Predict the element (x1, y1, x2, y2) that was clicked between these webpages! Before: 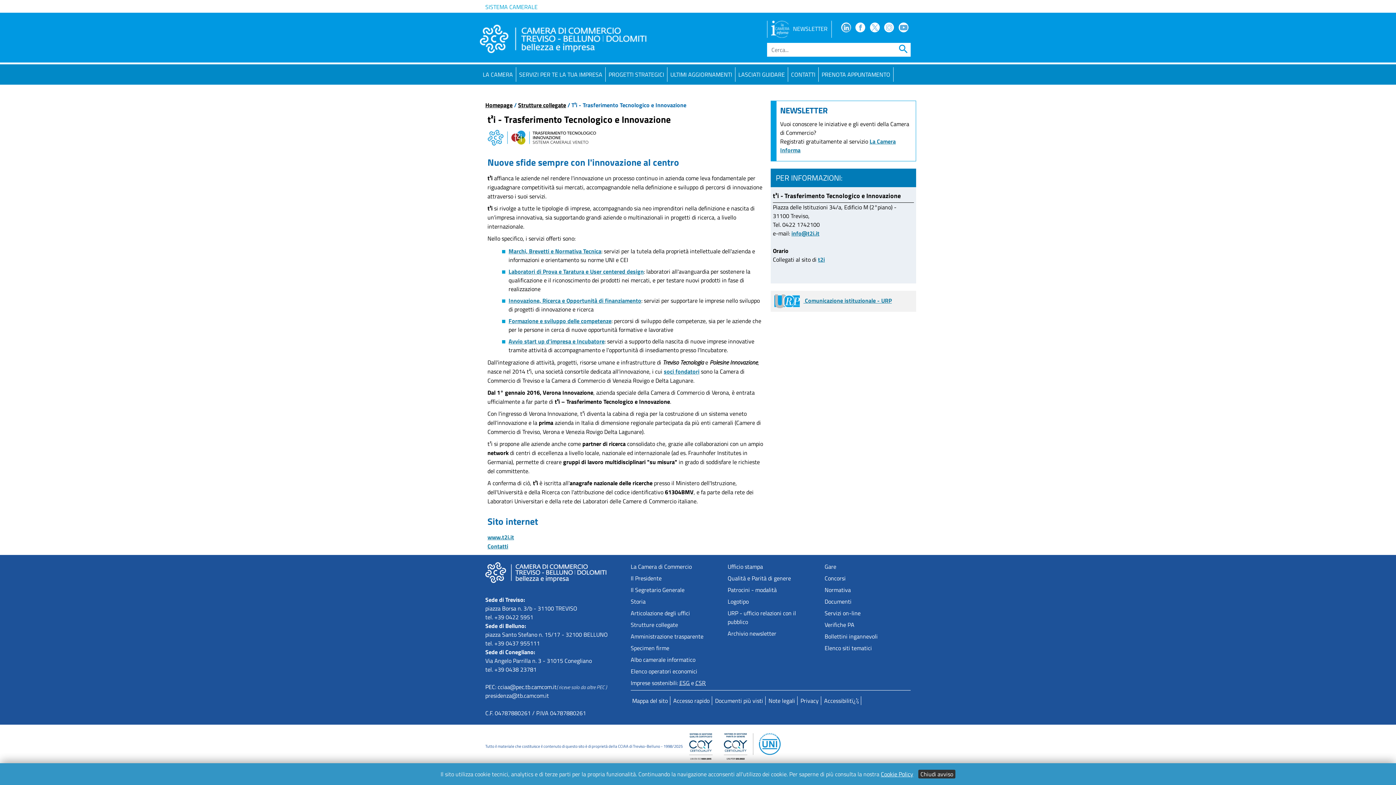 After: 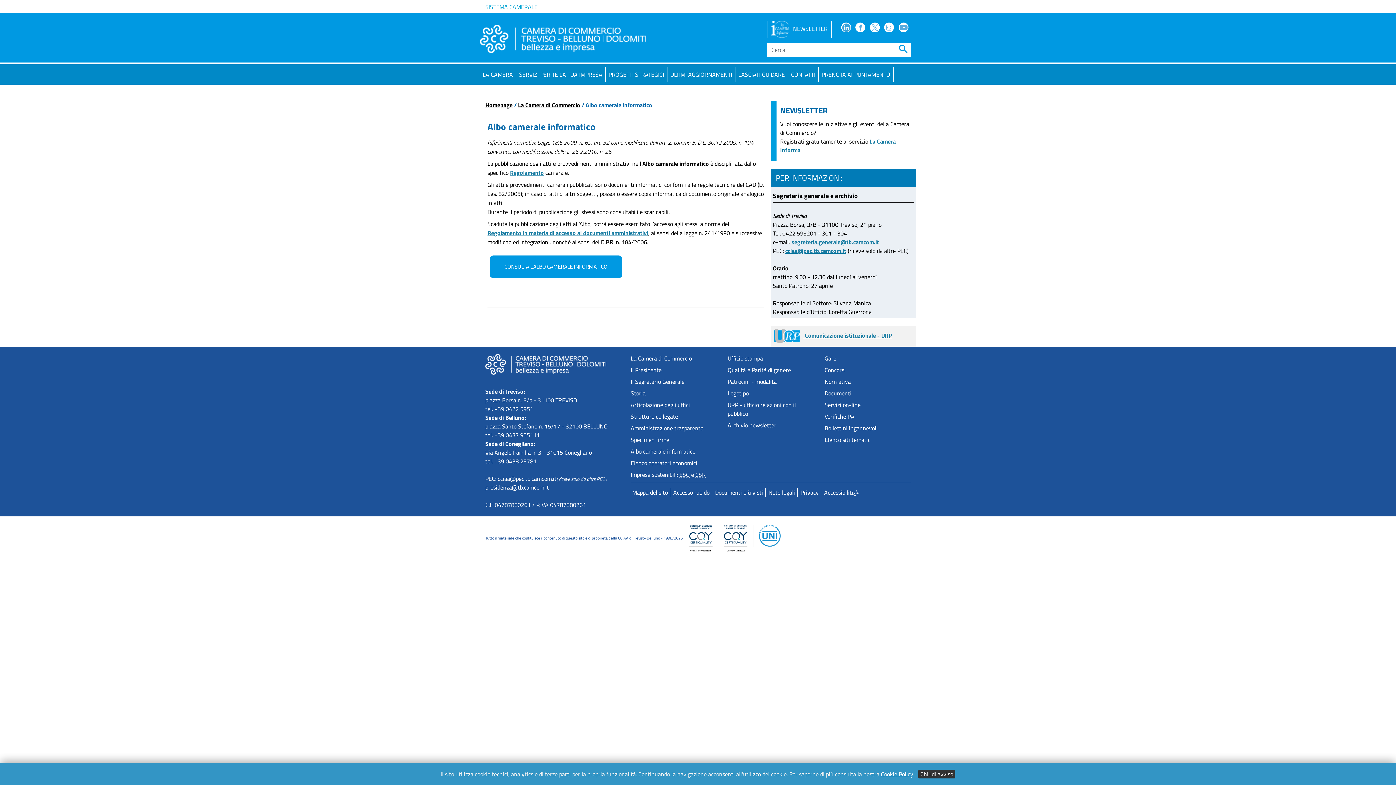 Action: label: Albo camerale informatico bbox: (630, 655, 695, 664)